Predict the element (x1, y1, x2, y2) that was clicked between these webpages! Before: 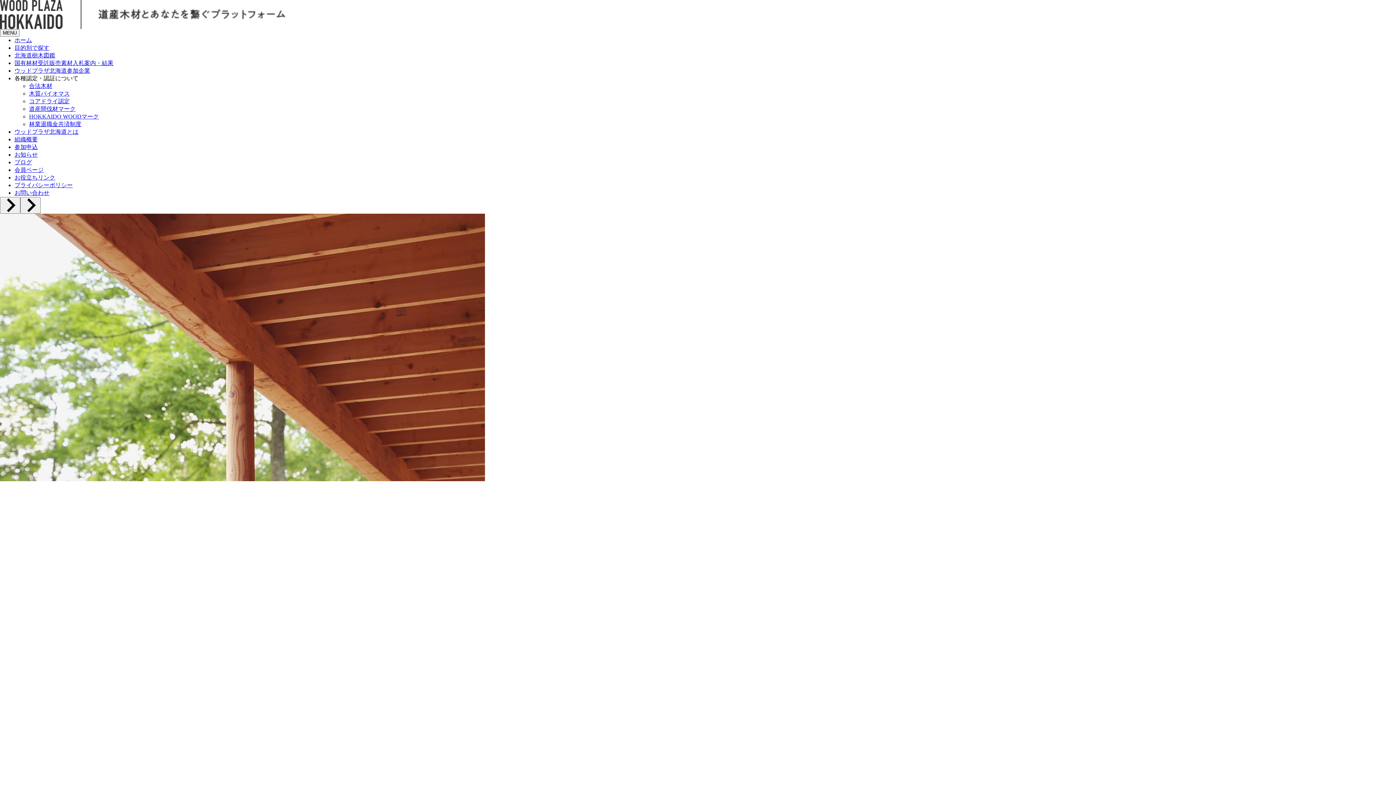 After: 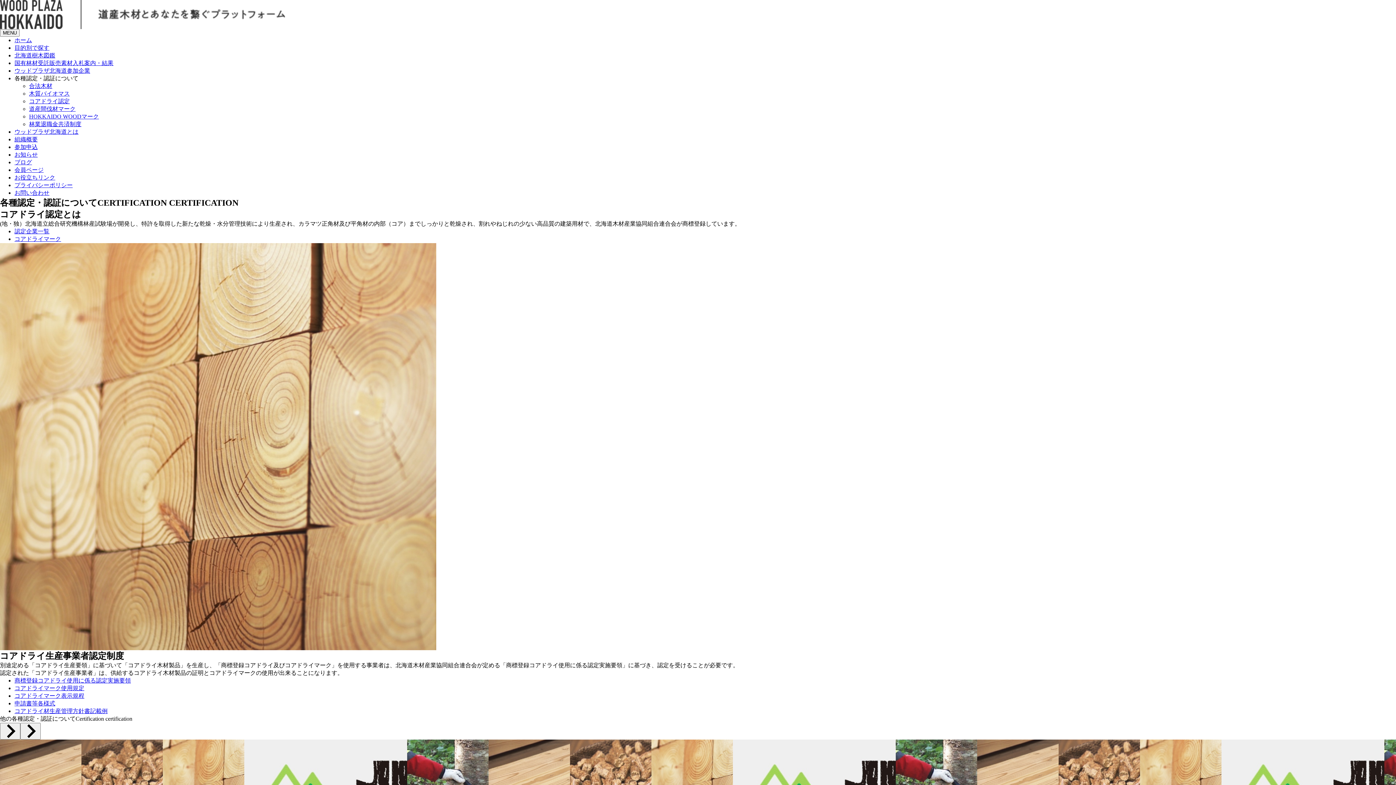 Action: bbox: (29, 98, 69, 104) label: コアドライ認定